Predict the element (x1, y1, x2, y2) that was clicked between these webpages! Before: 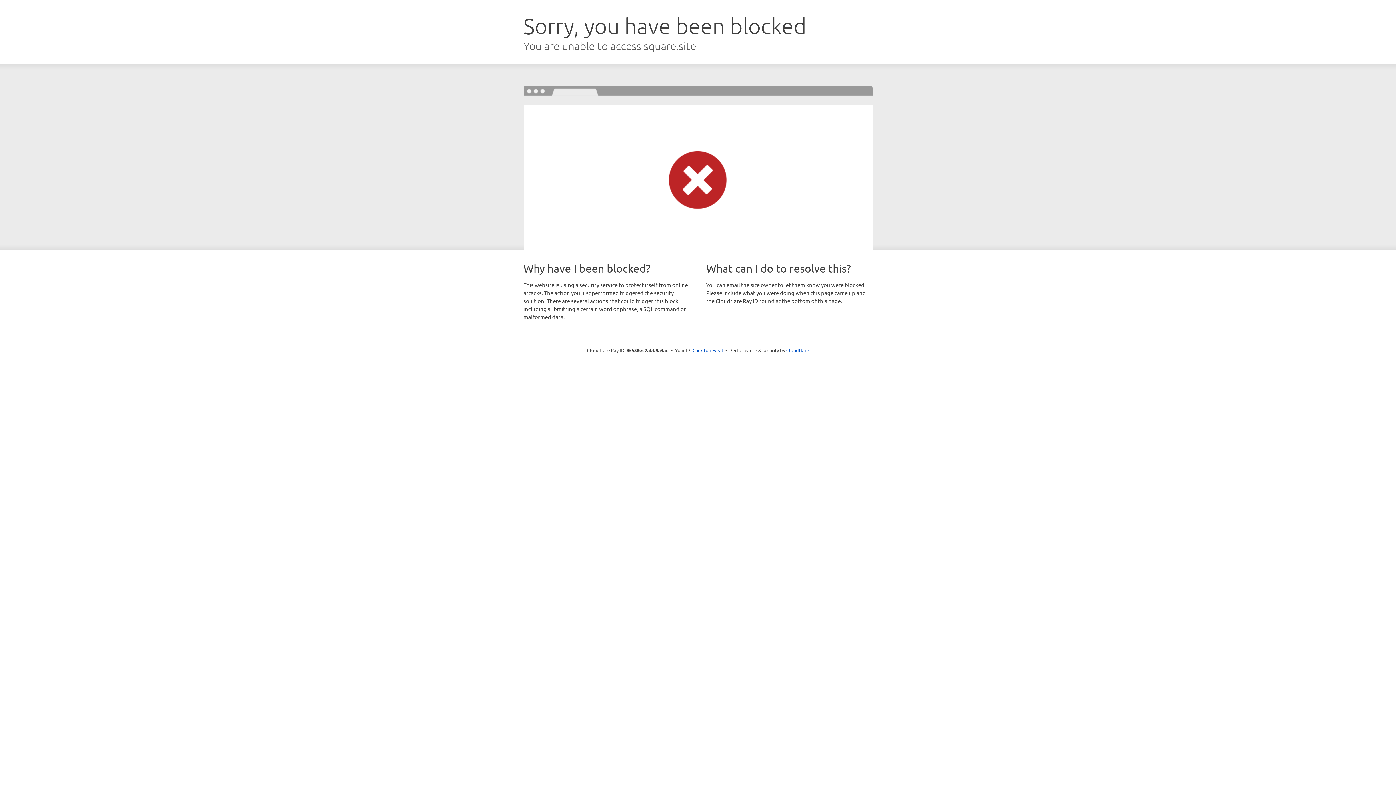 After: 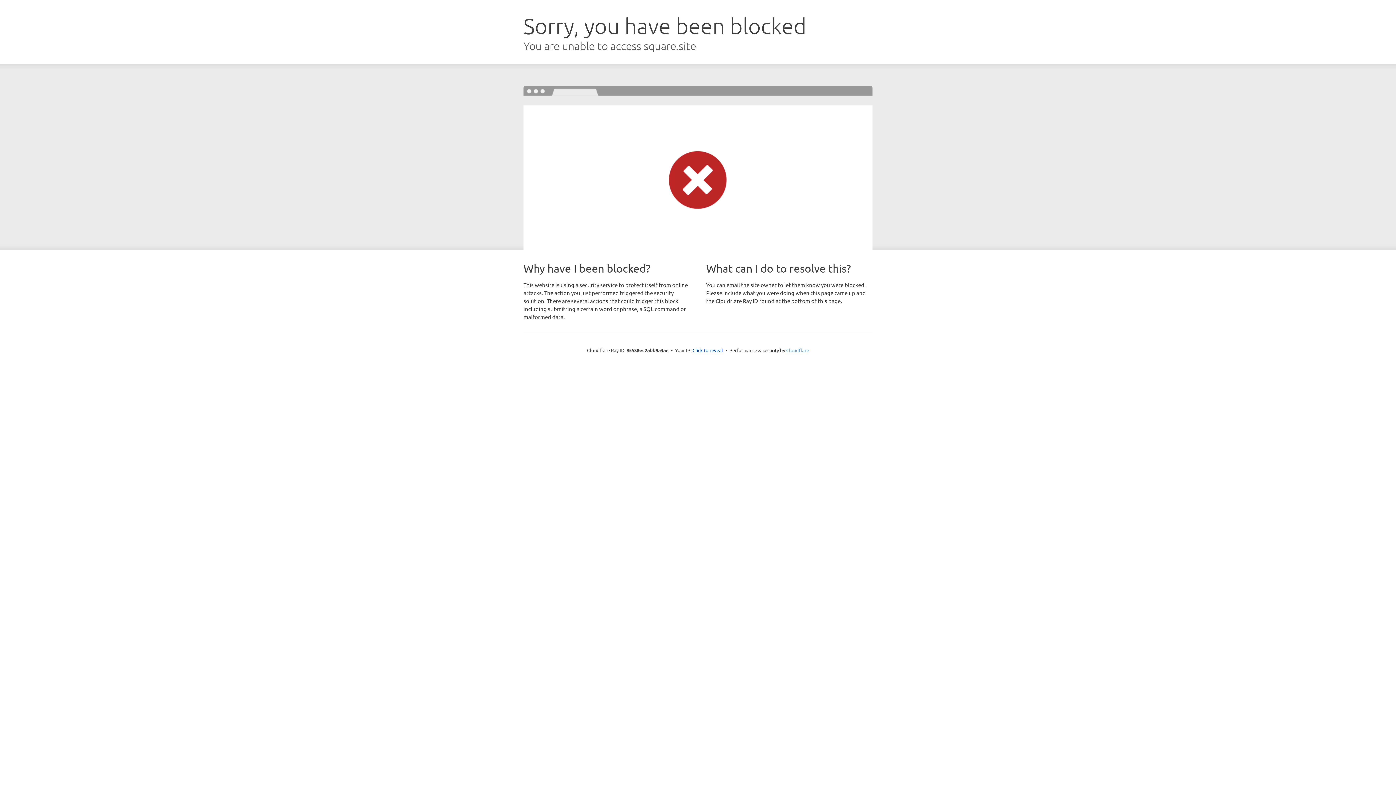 Action: label: Cloudflare bbox: (786, 347, 809, 353)